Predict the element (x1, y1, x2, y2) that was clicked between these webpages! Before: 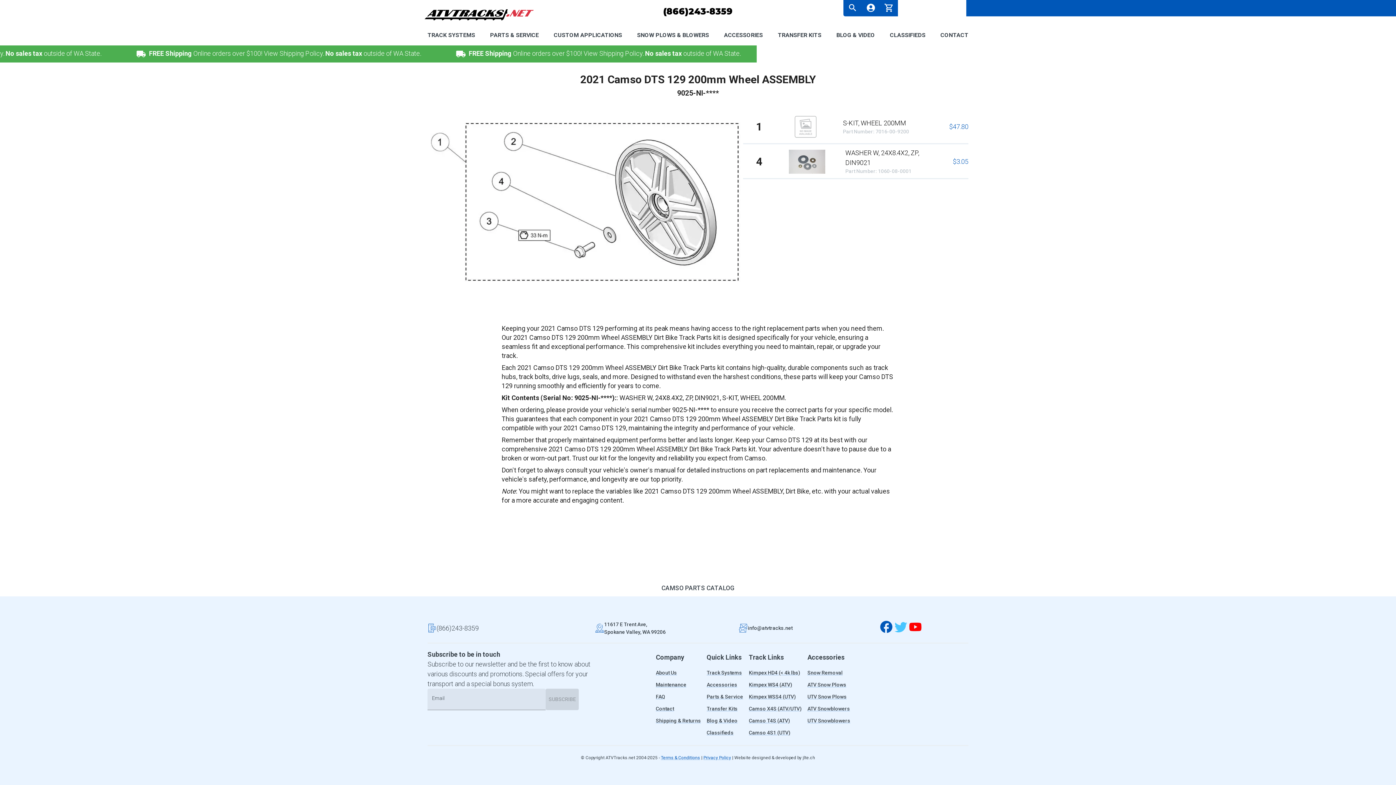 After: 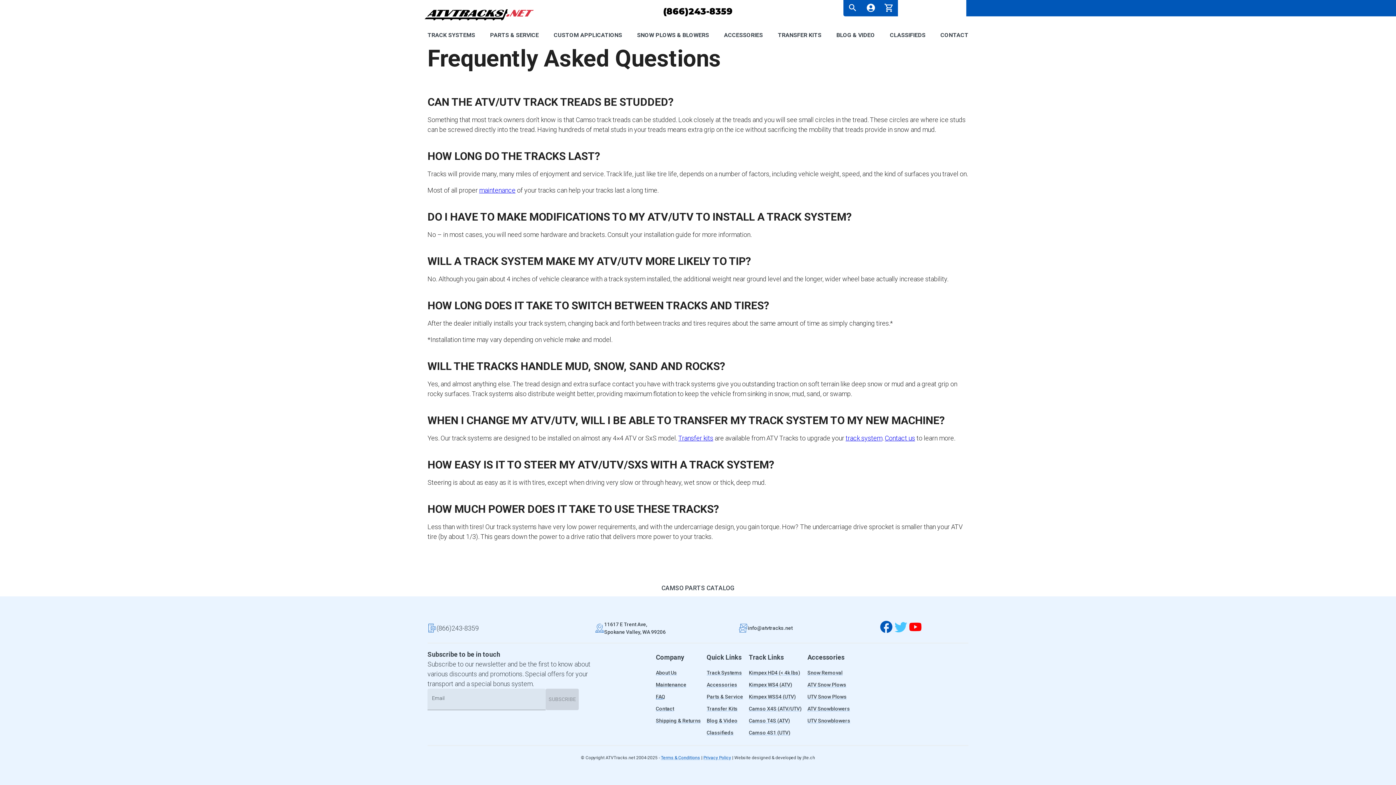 Action: label: FAQ bbox: (653, 692, 668, 700)